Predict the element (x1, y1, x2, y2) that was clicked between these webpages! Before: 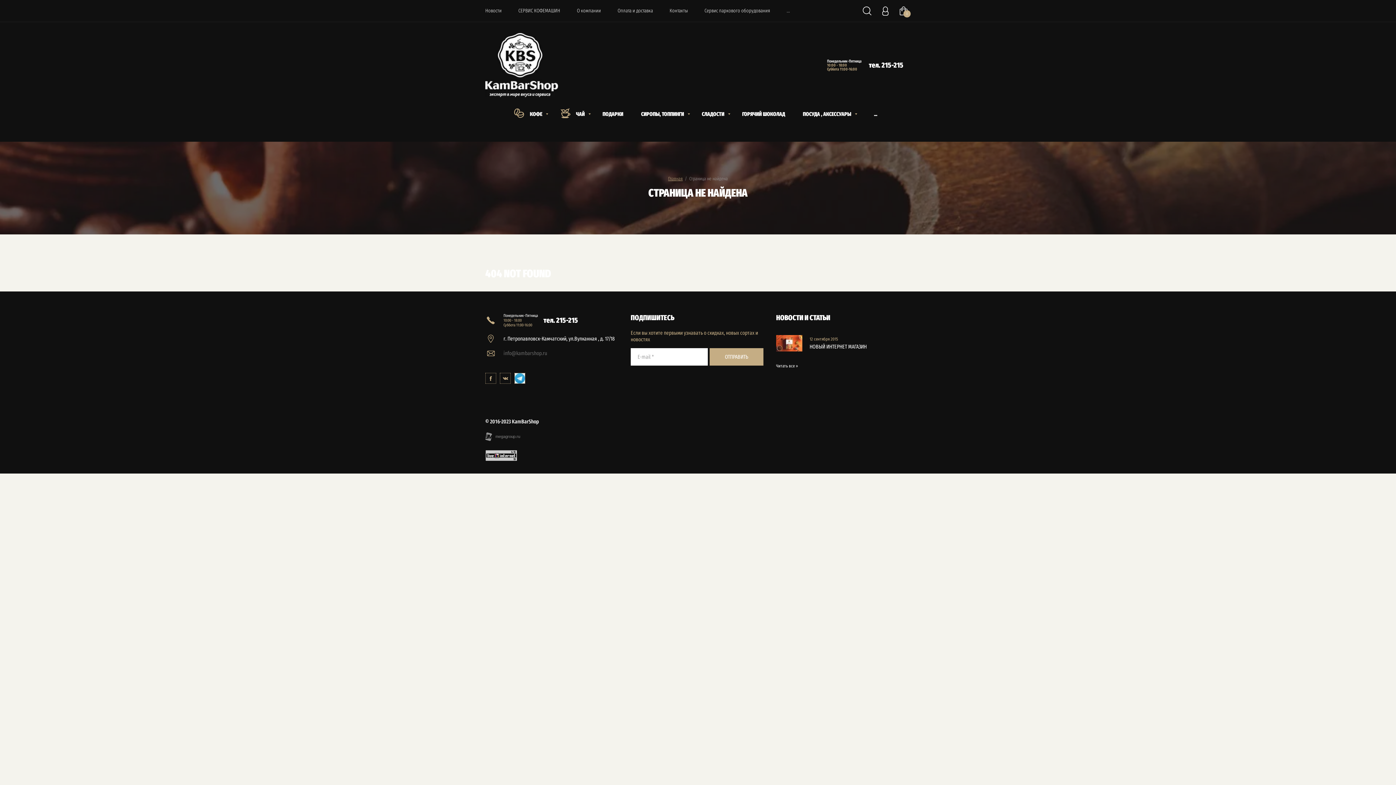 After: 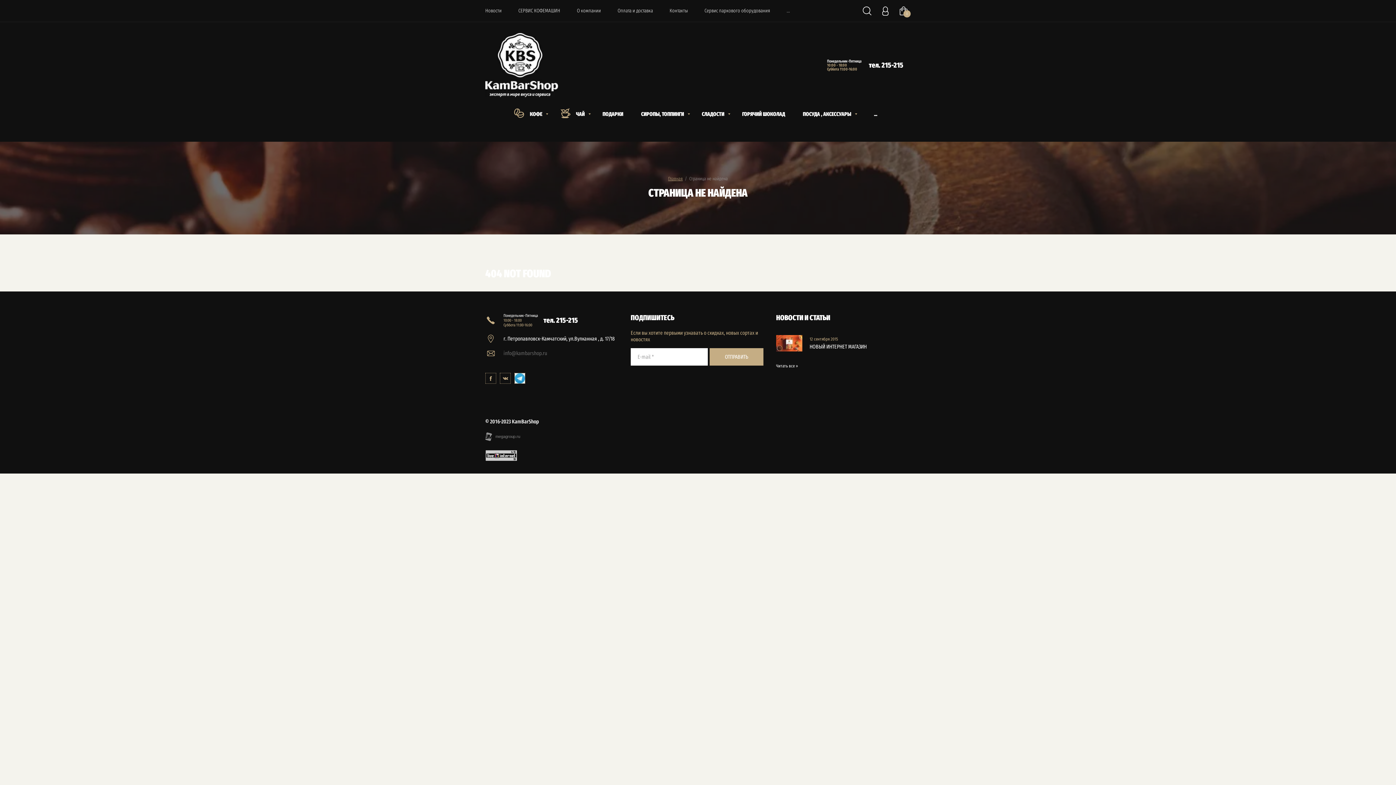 Action: bbox: (500, 373, 510, 384)